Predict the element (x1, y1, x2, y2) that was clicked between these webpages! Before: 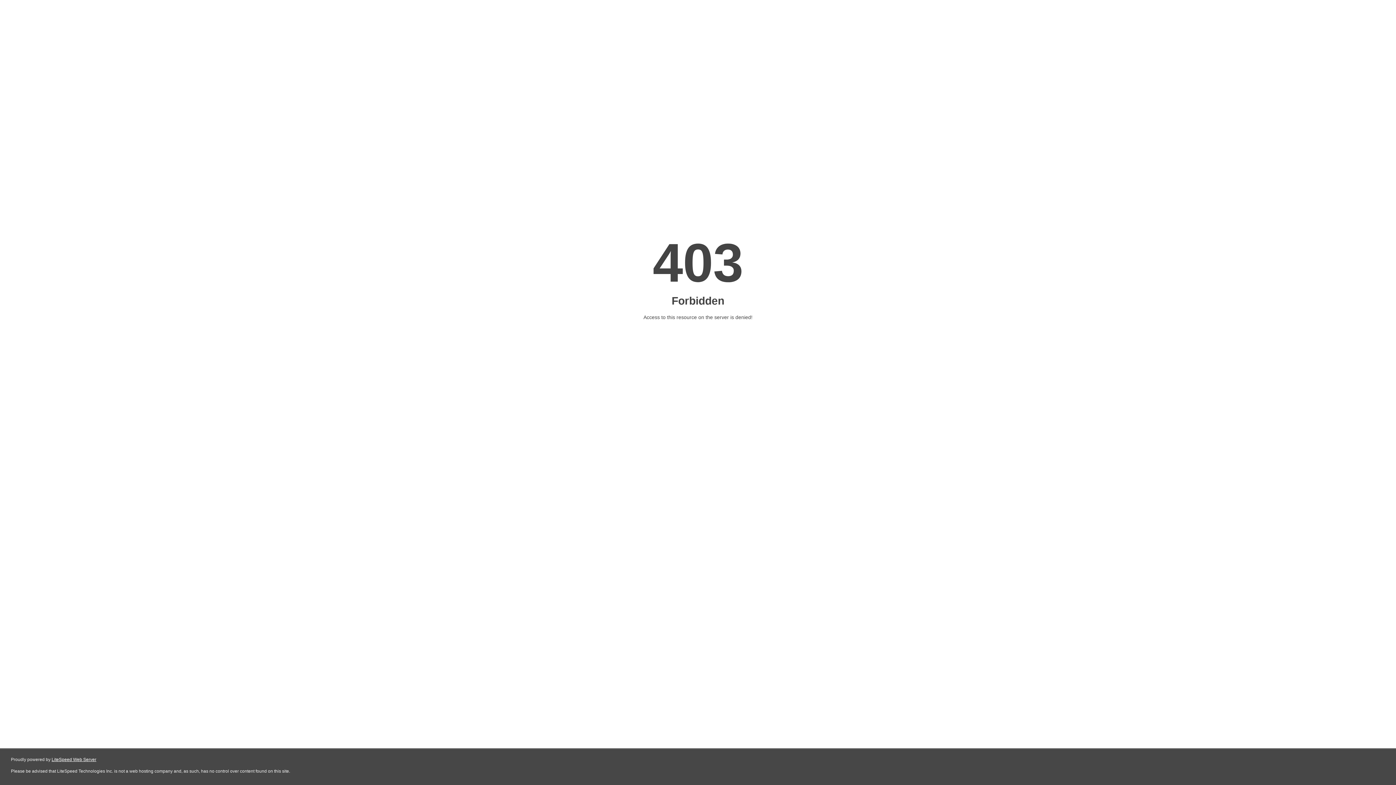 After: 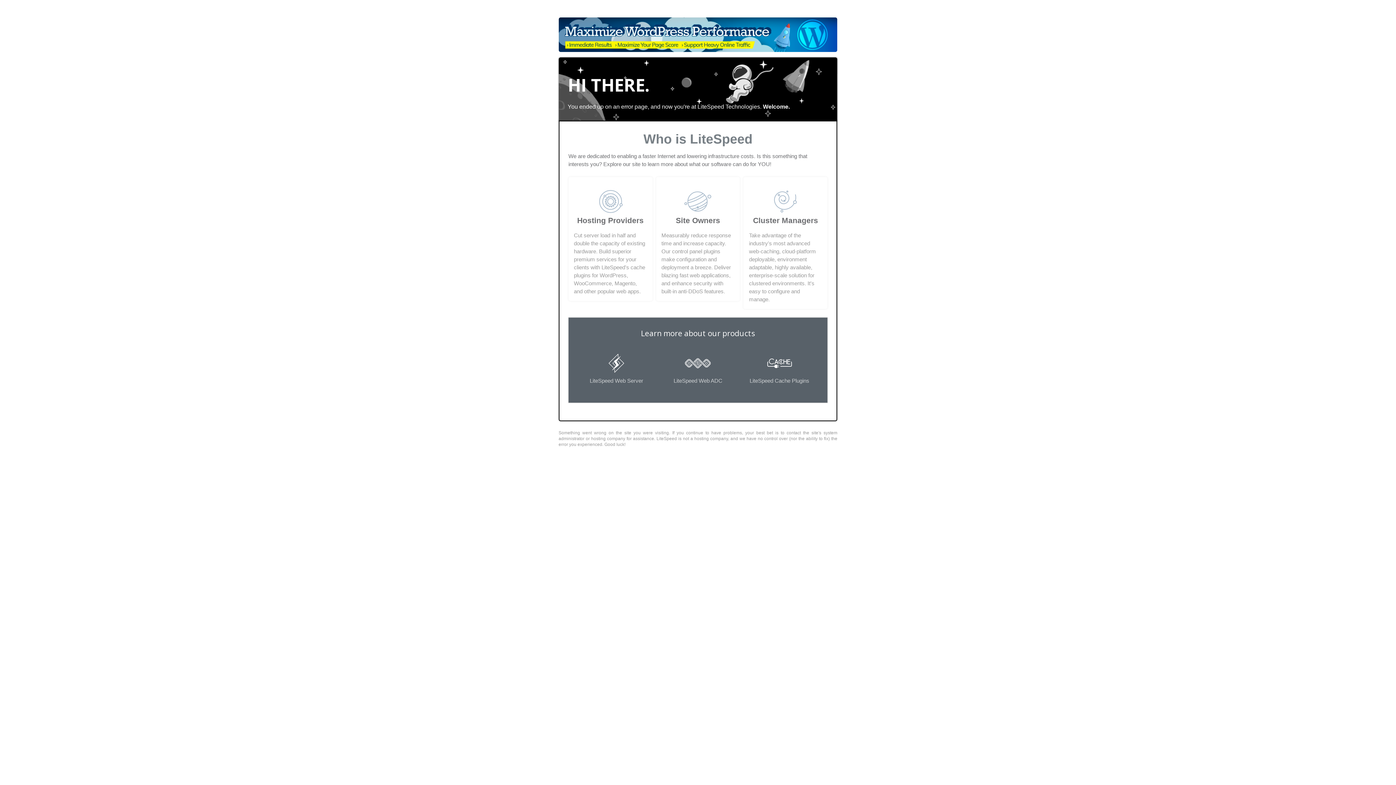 Action: label: LiteSpeed Web Server bbox: (51, 757, 96, 762)